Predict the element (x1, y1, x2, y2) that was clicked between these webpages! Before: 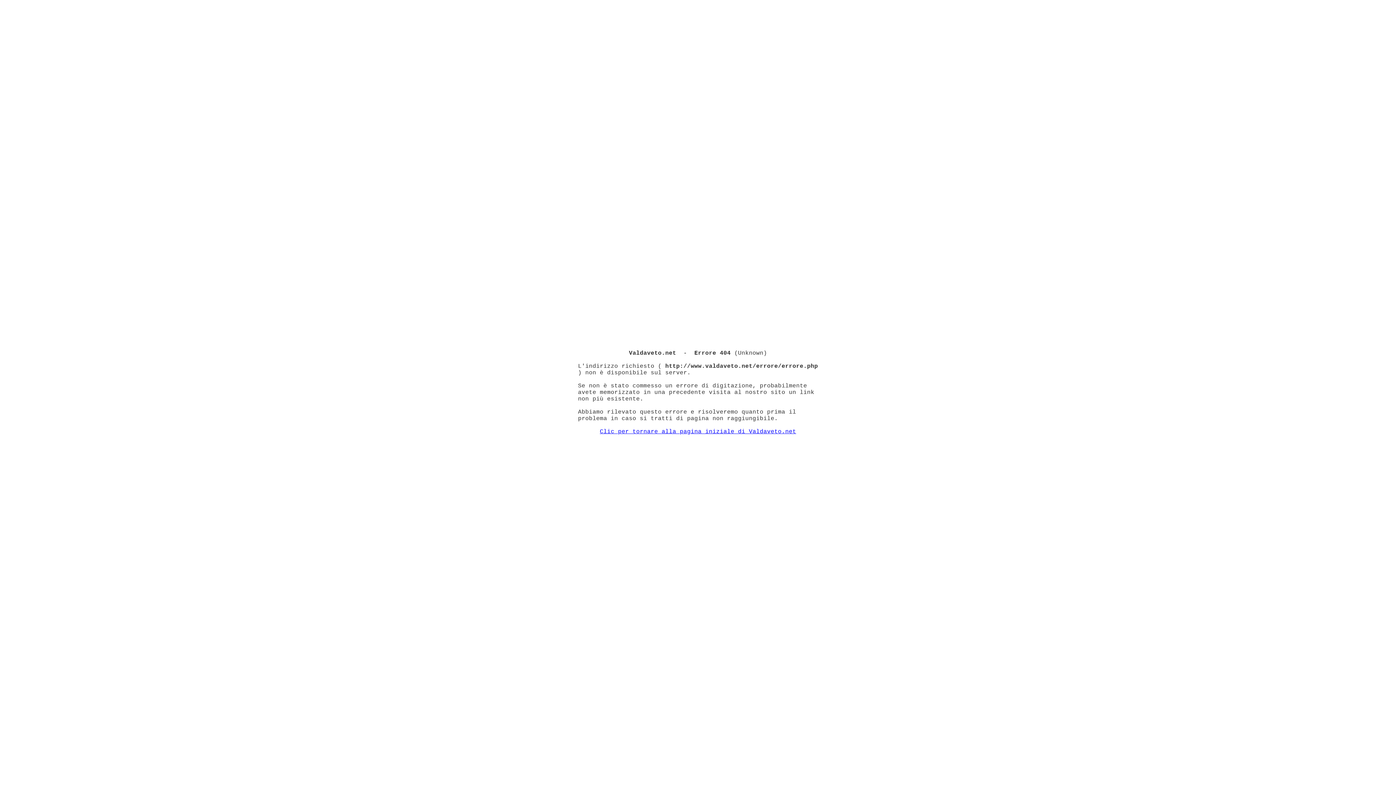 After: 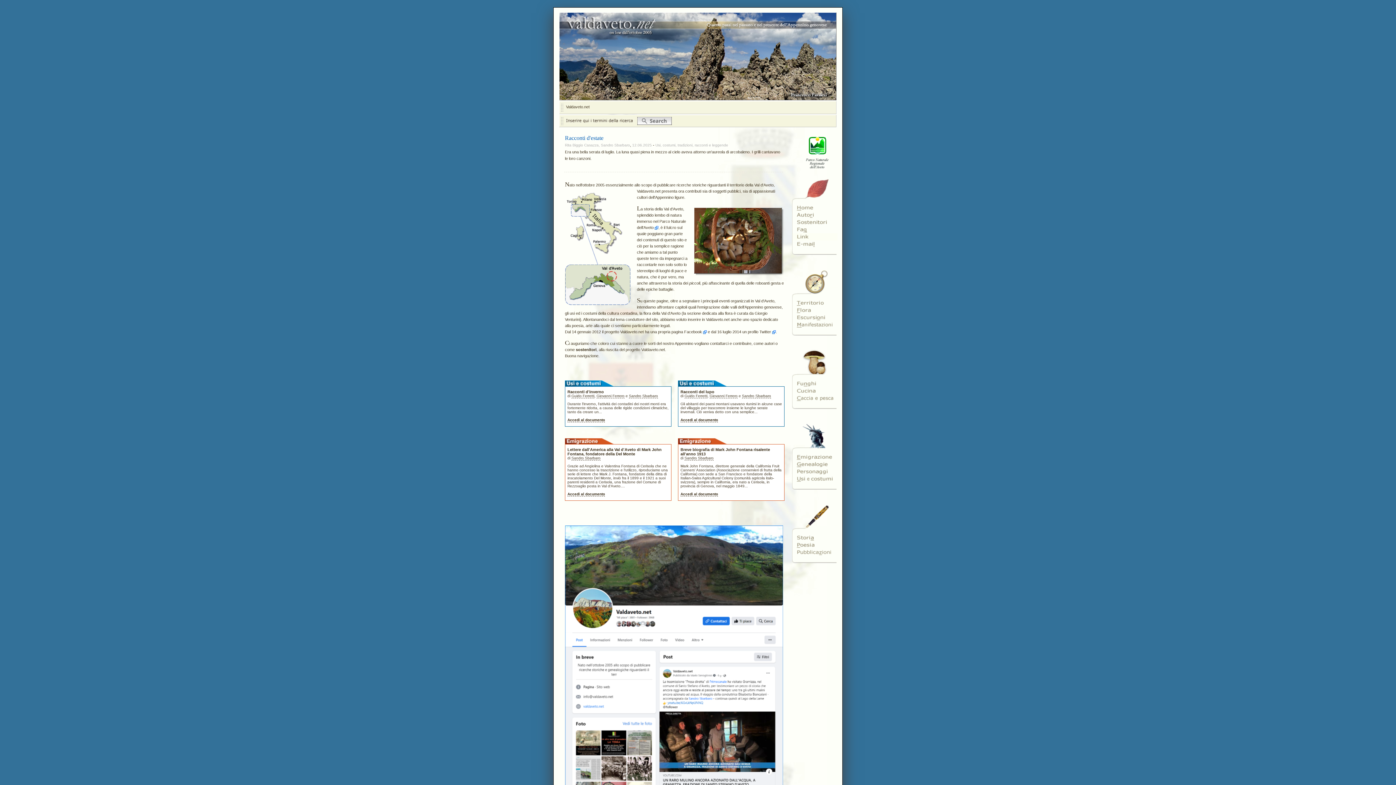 Action: label: Clic per tornare alla pagina iniziale di Valdaveto.net bbox: (600, 428, 796, 435)